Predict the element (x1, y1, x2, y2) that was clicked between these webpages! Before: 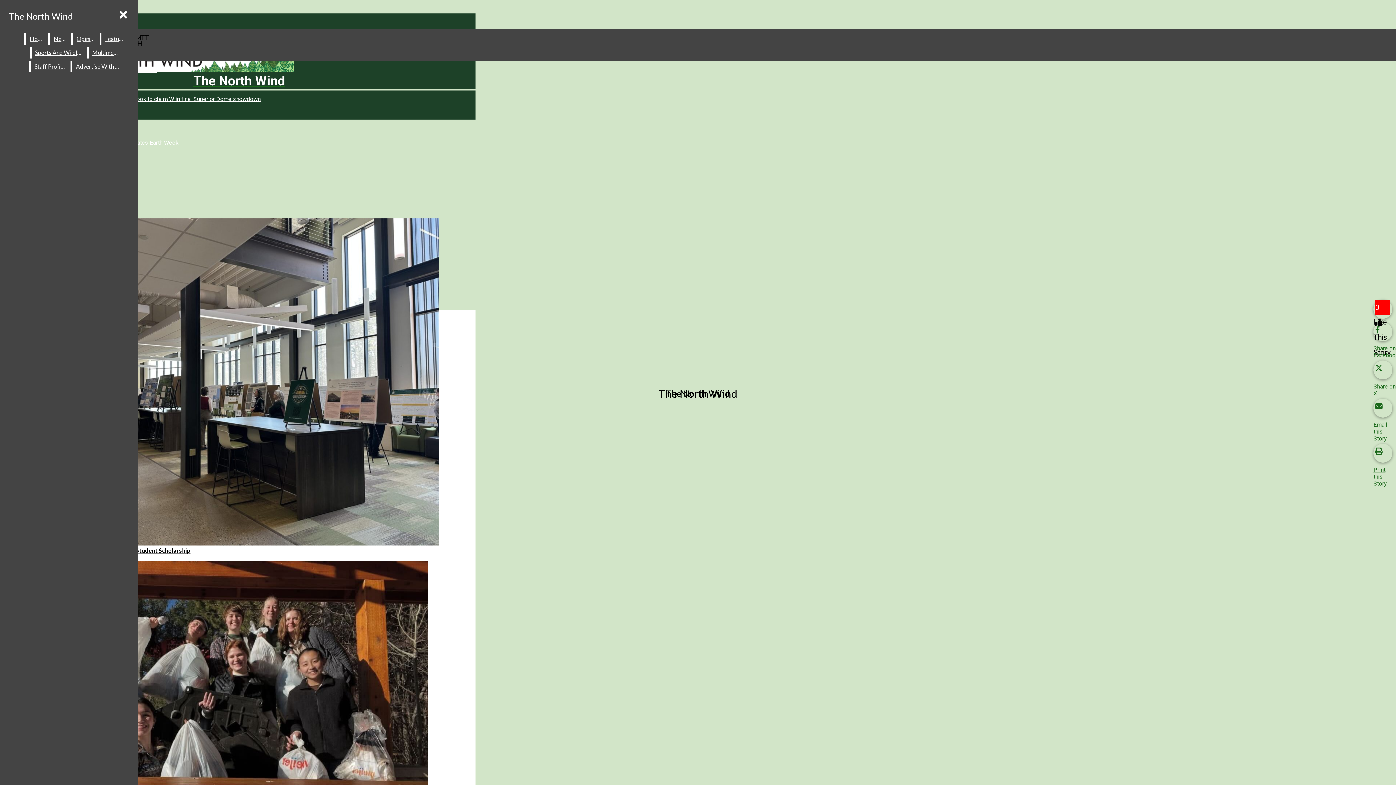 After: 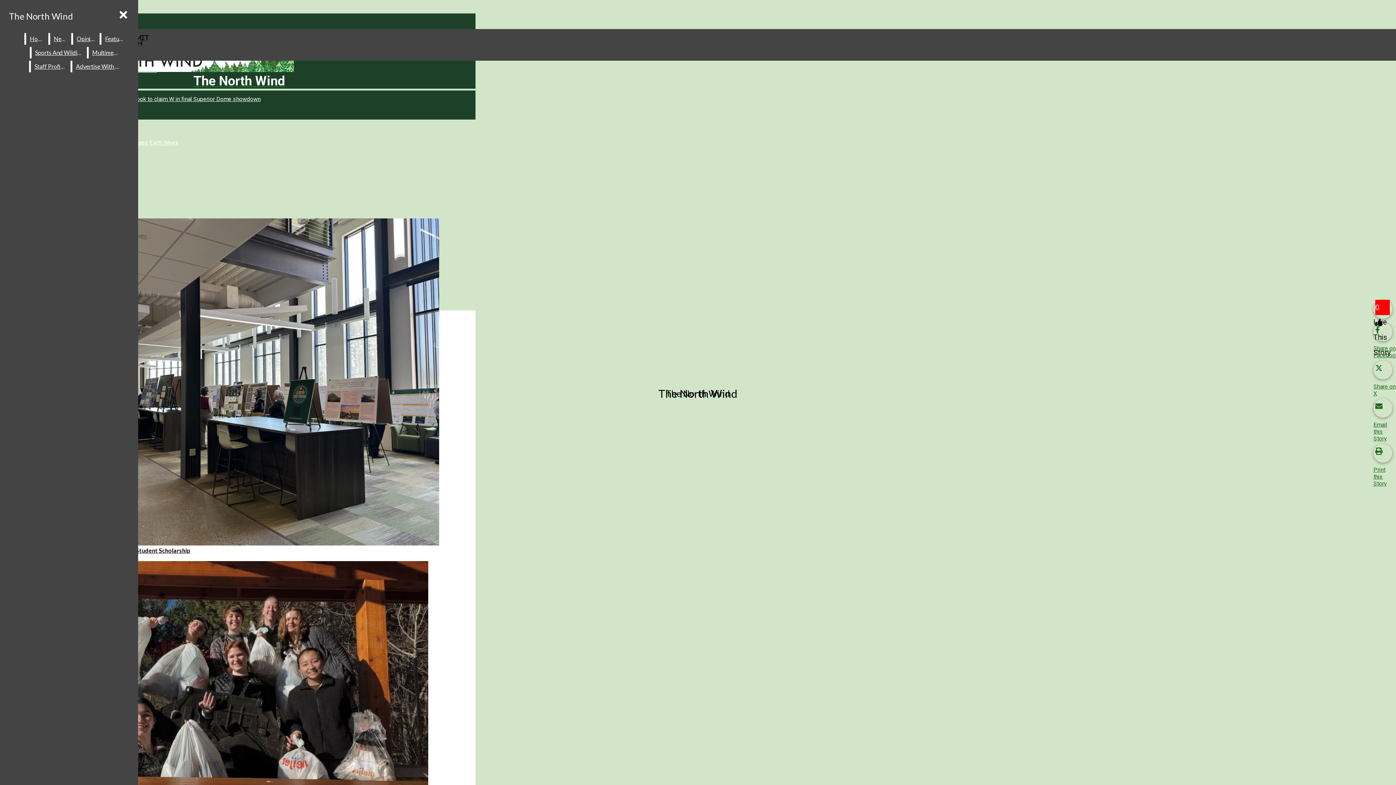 Action: bbox: (1373, 360, 1396, 397) label: Share on X